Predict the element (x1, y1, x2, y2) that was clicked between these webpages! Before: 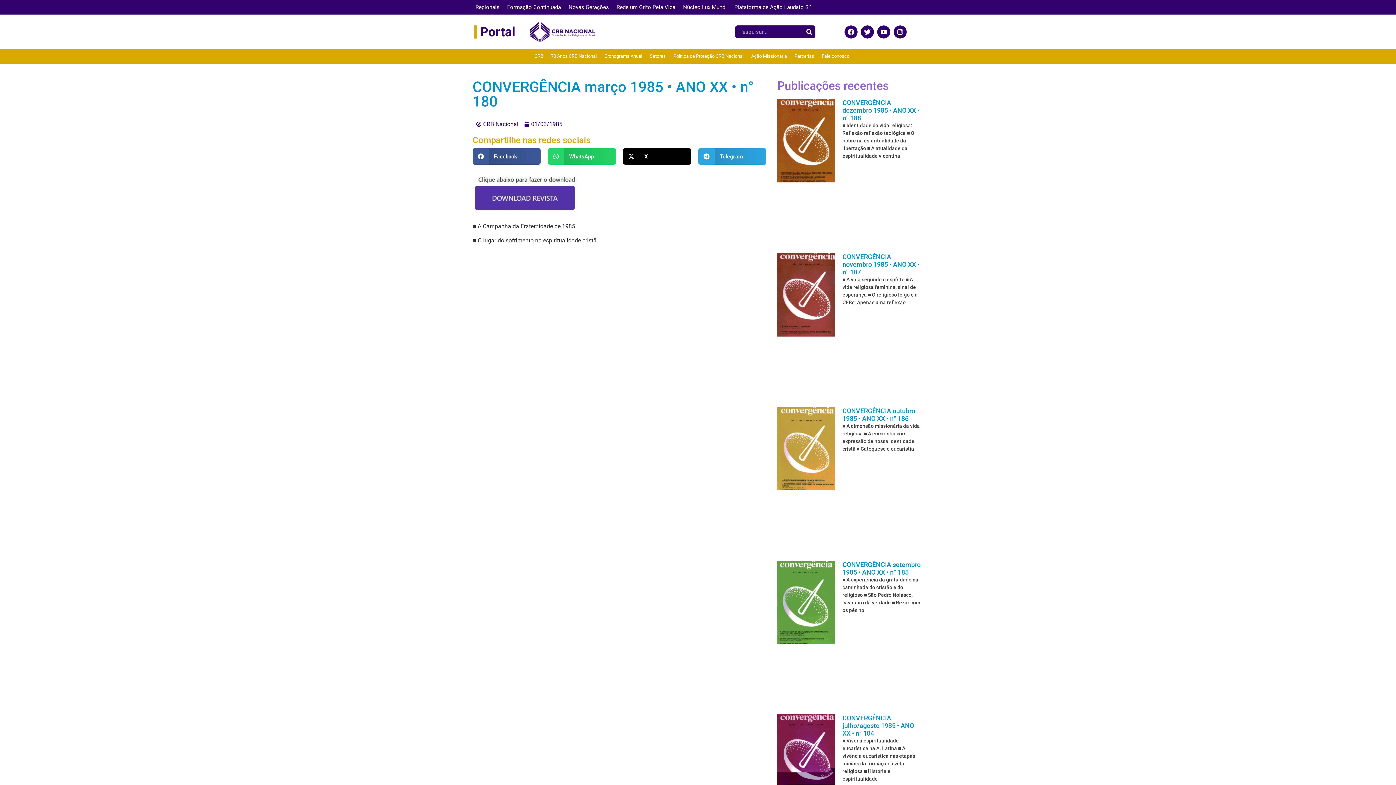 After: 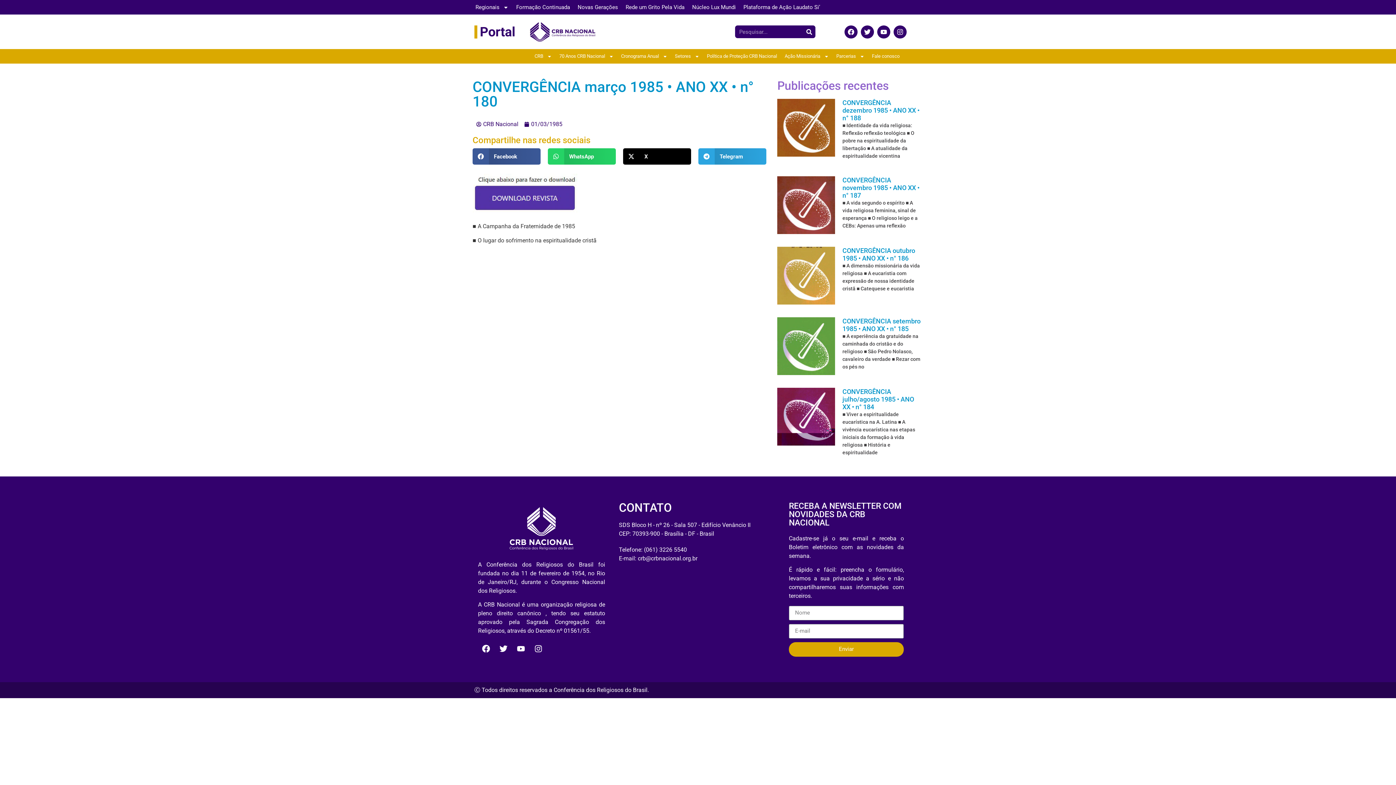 Action: bbox: (472, 209, 581, 215)